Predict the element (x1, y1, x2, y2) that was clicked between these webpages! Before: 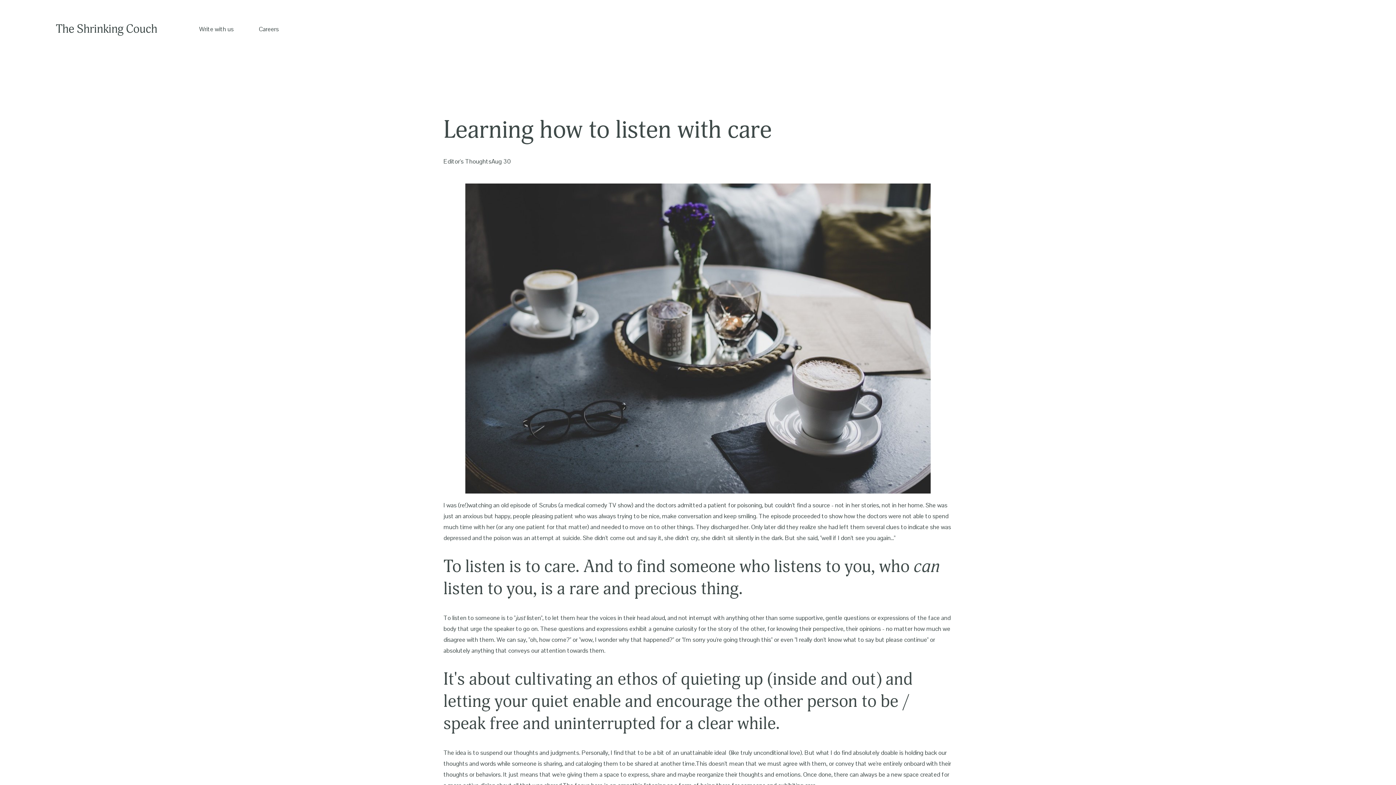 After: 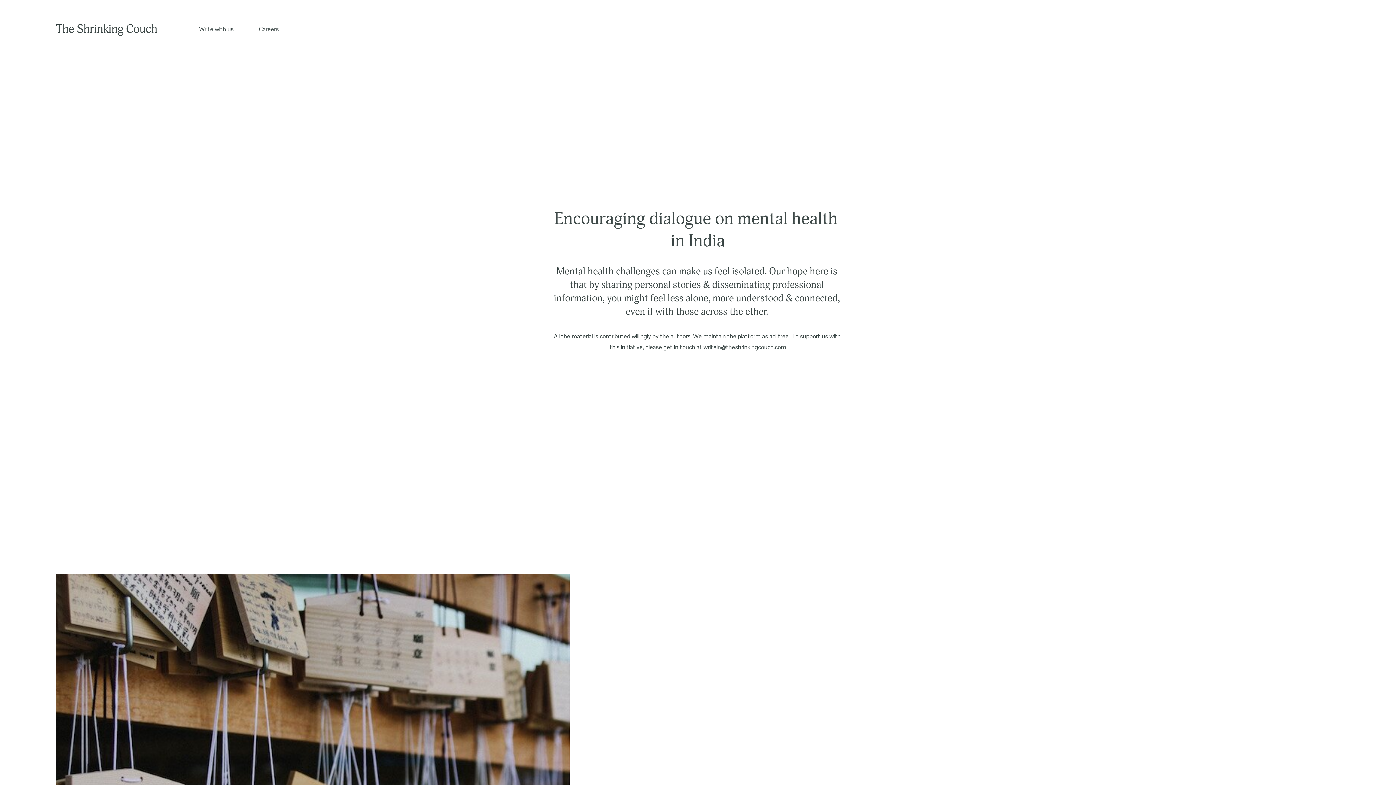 Action: bbox: (443, 157, 491, 165) label: Editor's Thoughts